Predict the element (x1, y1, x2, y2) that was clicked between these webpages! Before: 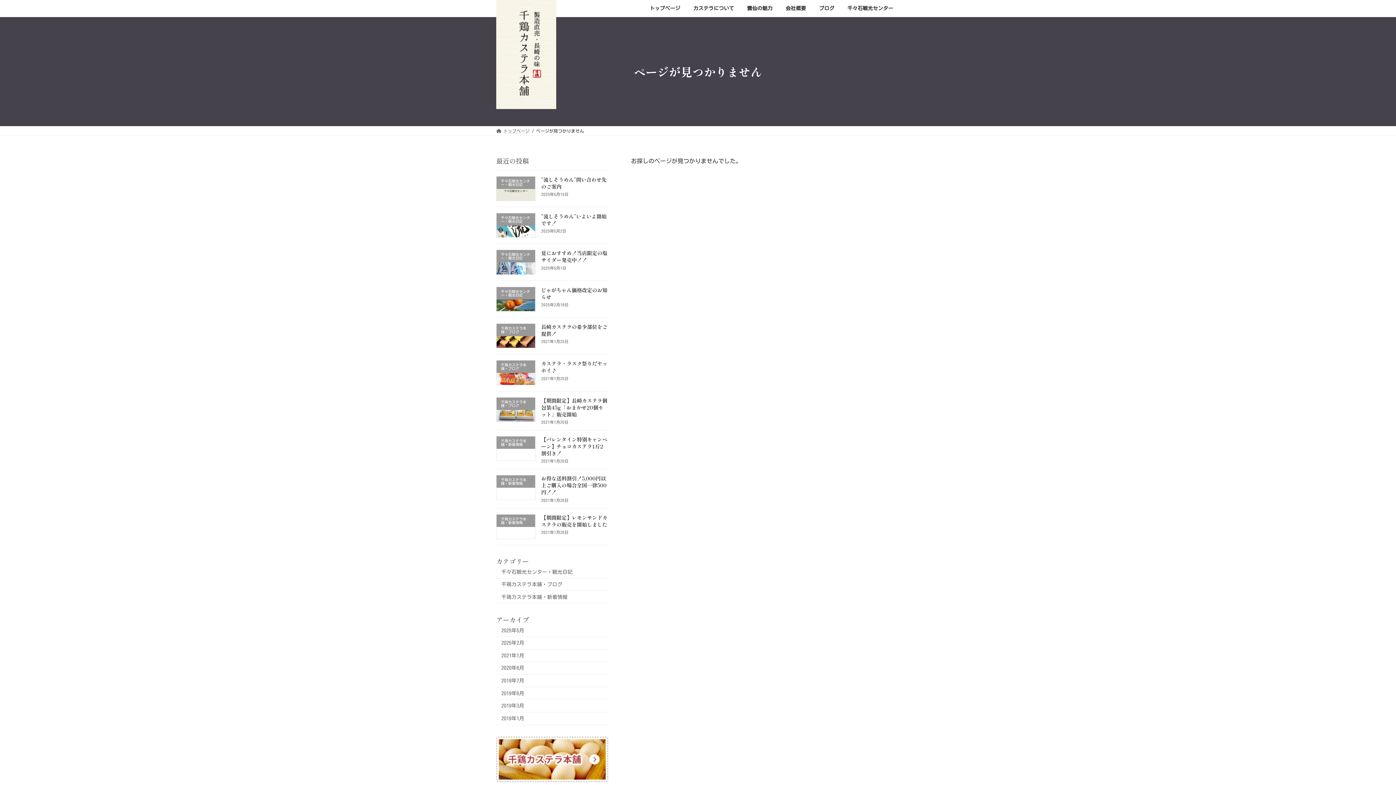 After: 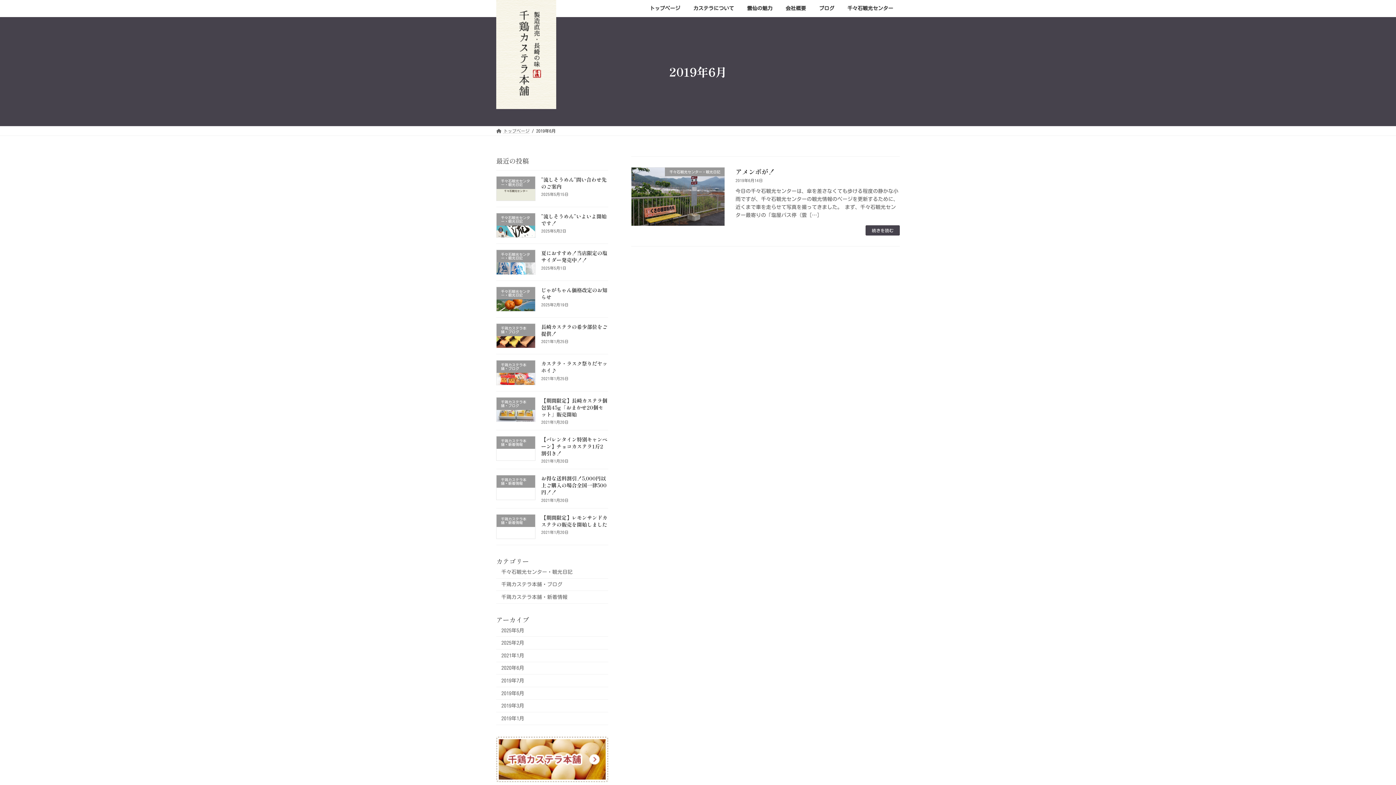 Action: bbox: (496, 687, 608, 700) label: 2019年6月